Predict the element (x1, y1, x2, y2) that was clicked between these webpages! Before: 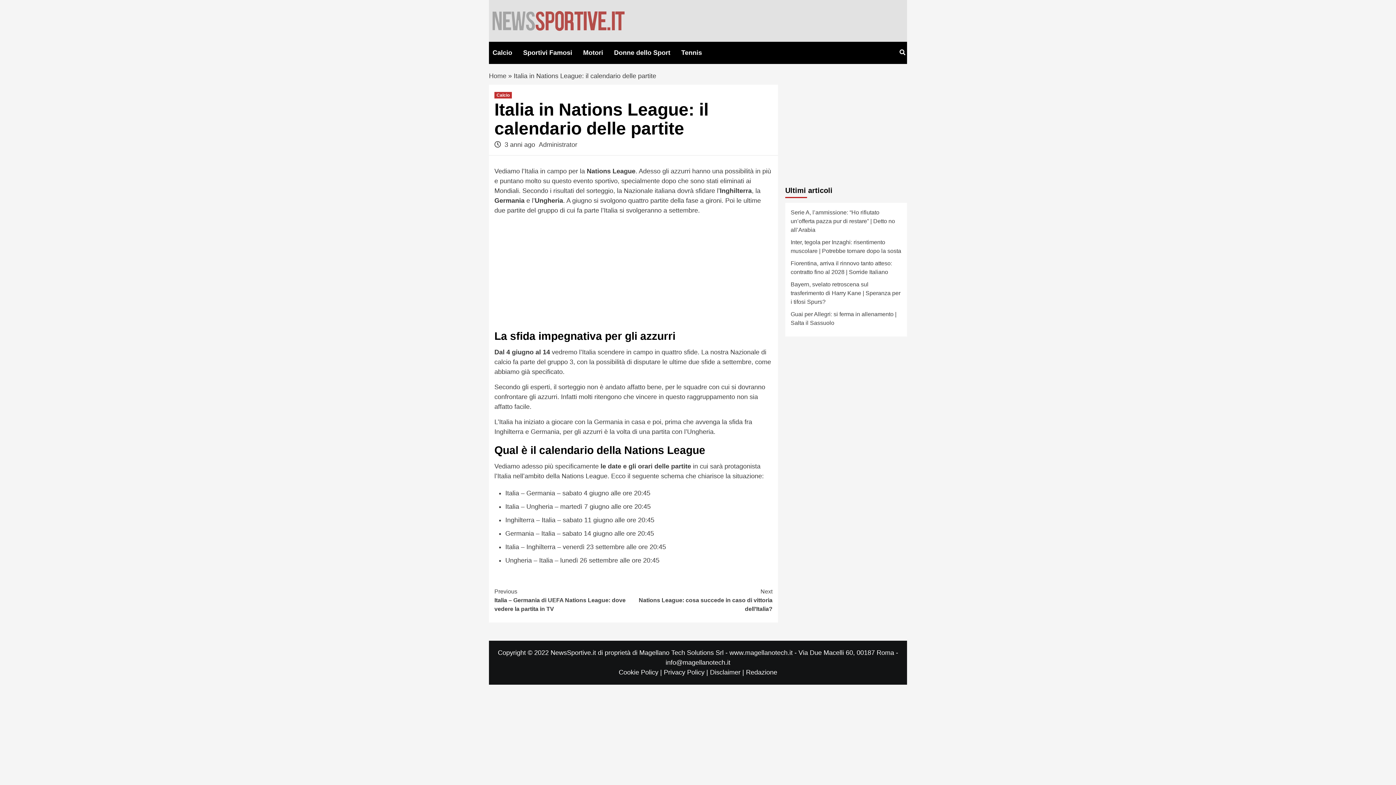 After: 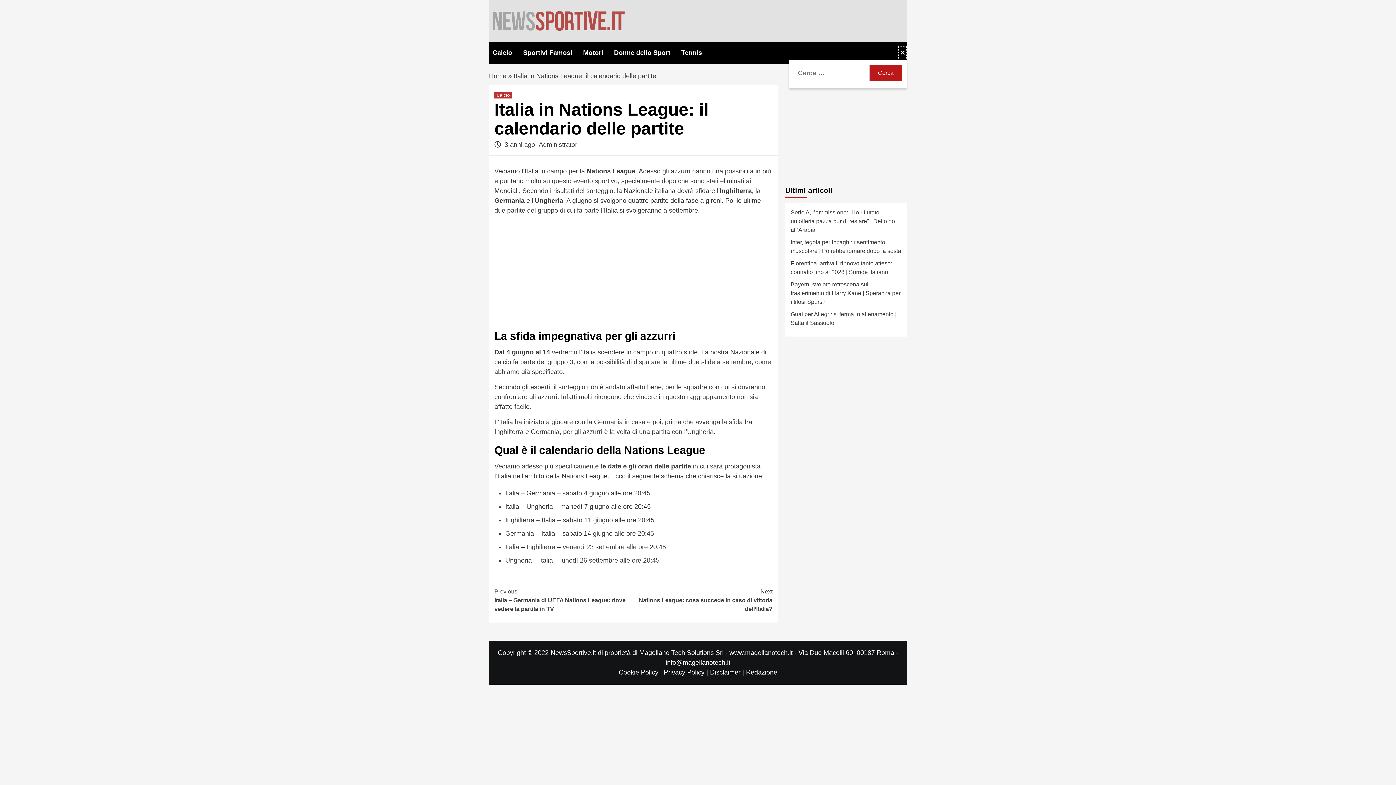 Action: bbox: (898, 45, 907, 59)